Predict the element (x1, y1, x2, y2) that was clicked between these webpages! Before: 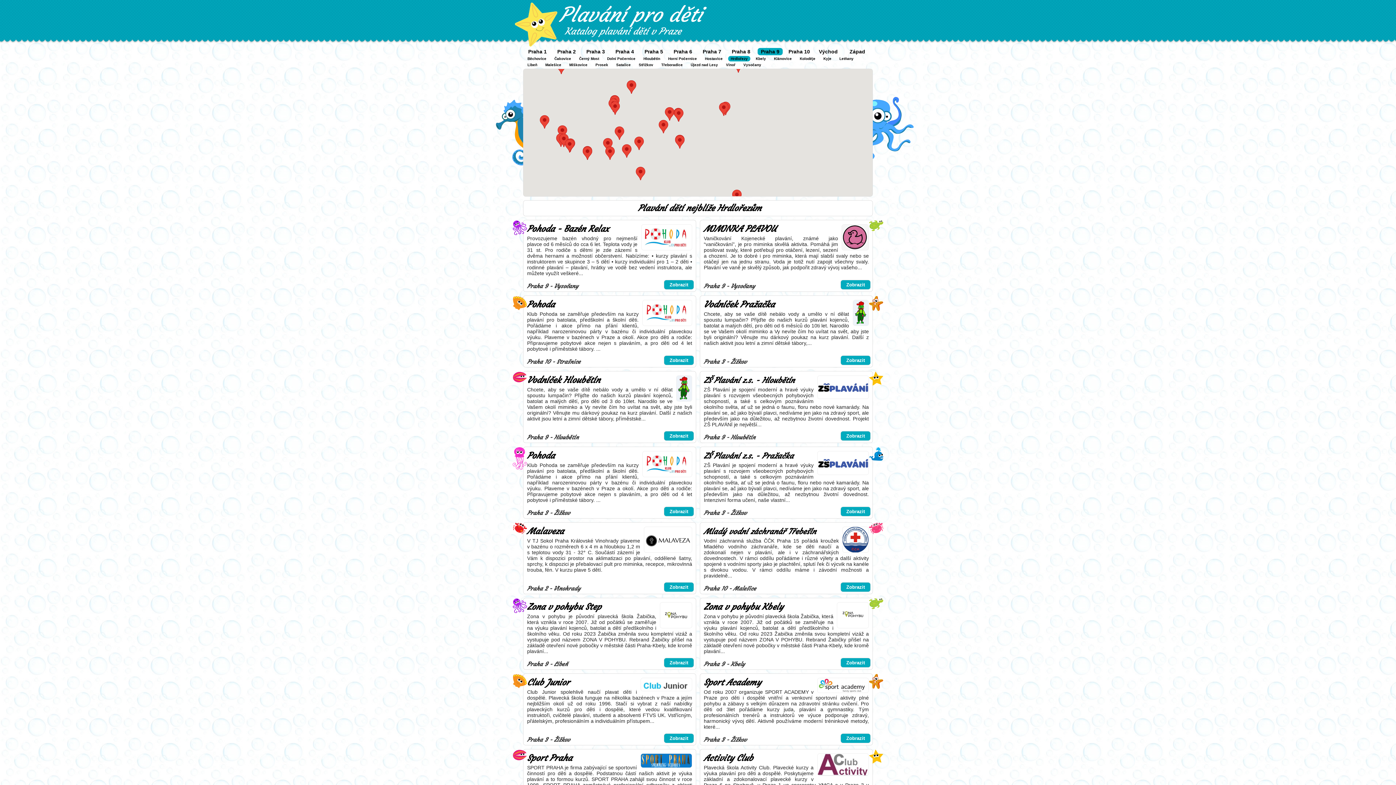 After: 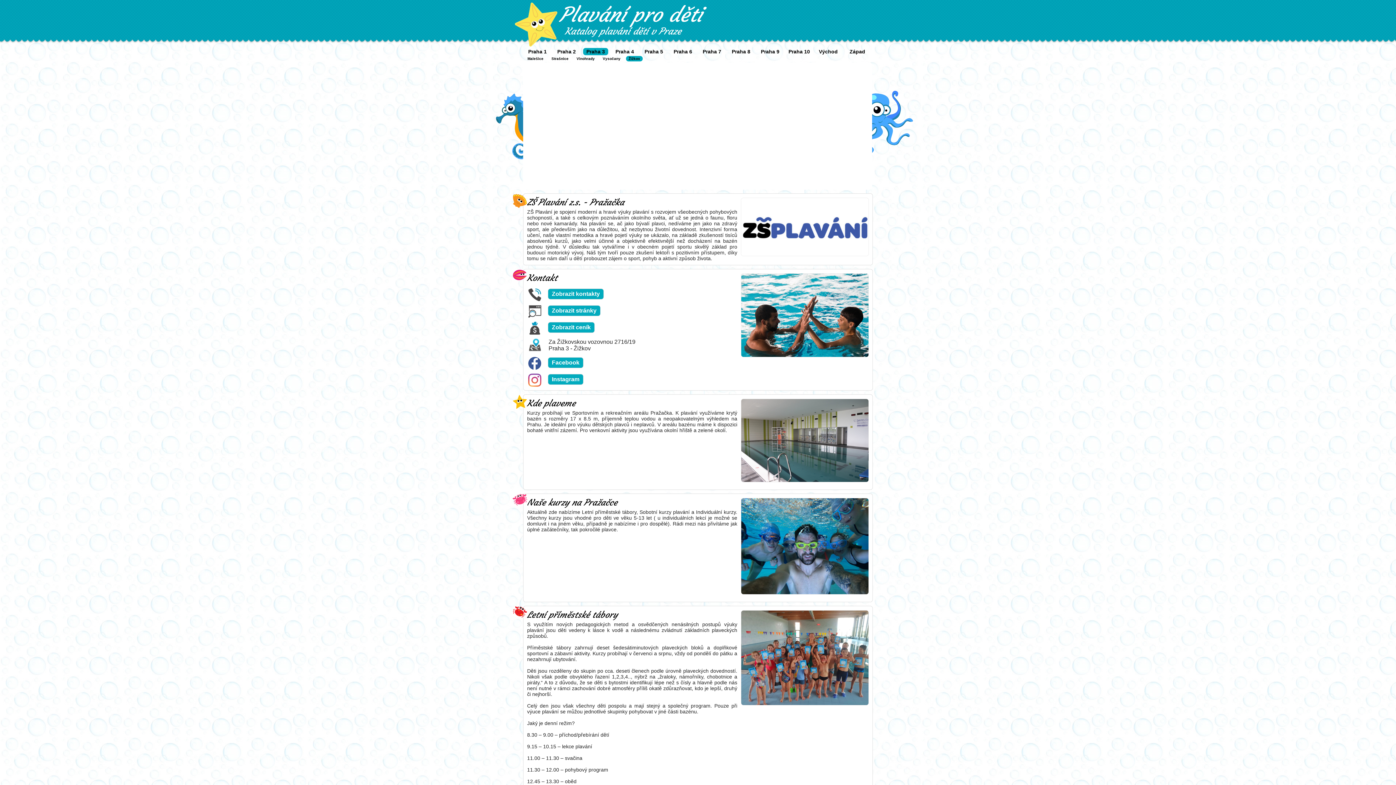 Action: label: Zobrazit bbox: (840, 506, 870, 516)